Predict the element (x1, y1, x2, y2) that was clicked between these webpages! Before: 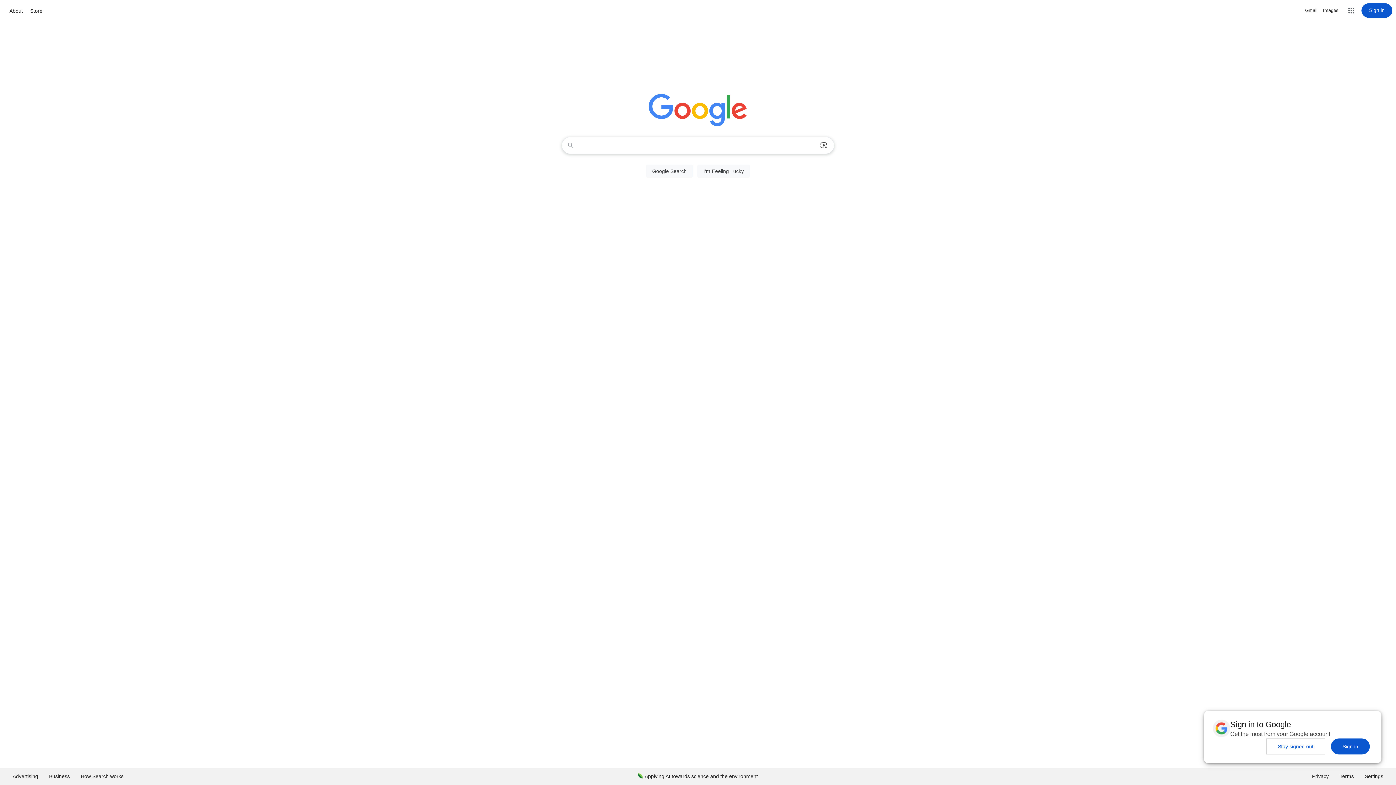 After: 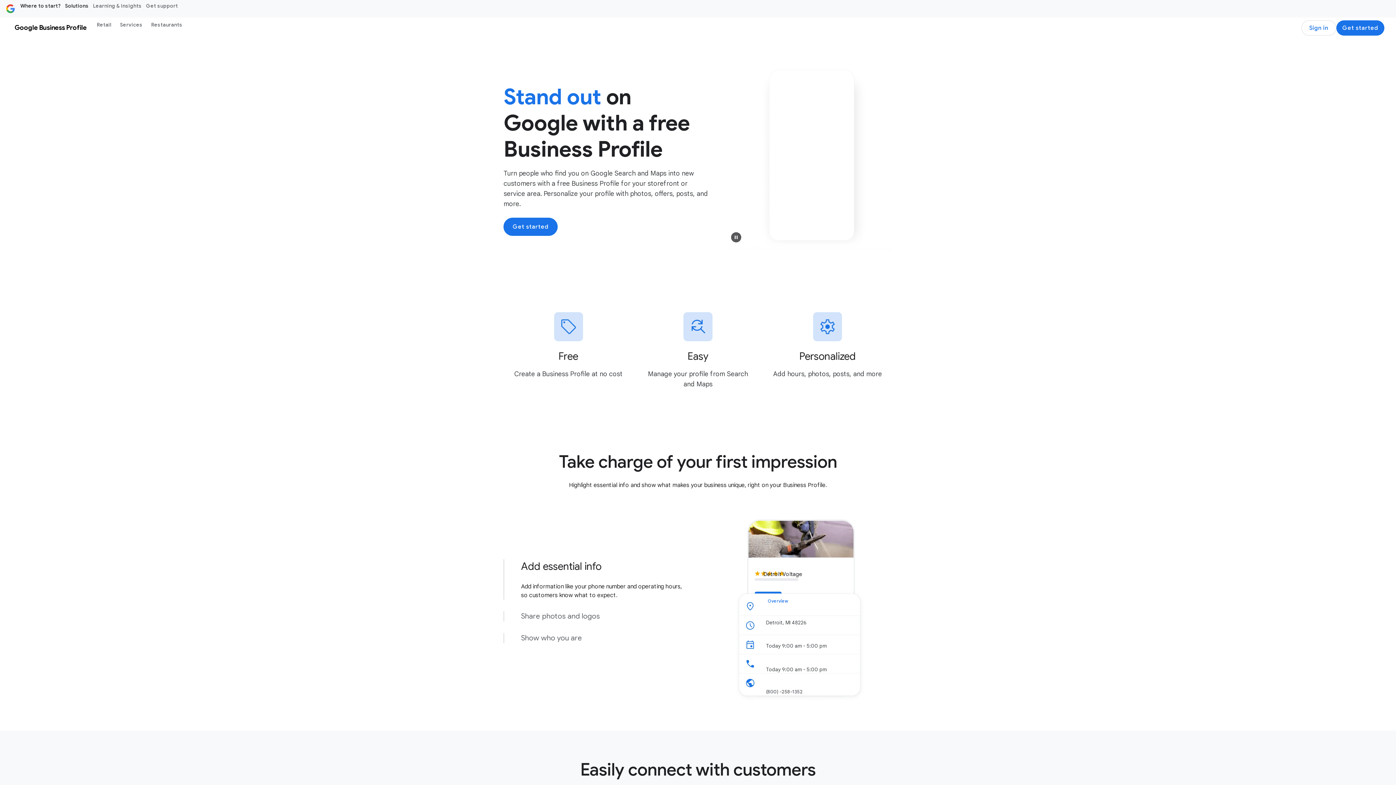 Action: bbox: (43, 768, 75, 785) label: Business